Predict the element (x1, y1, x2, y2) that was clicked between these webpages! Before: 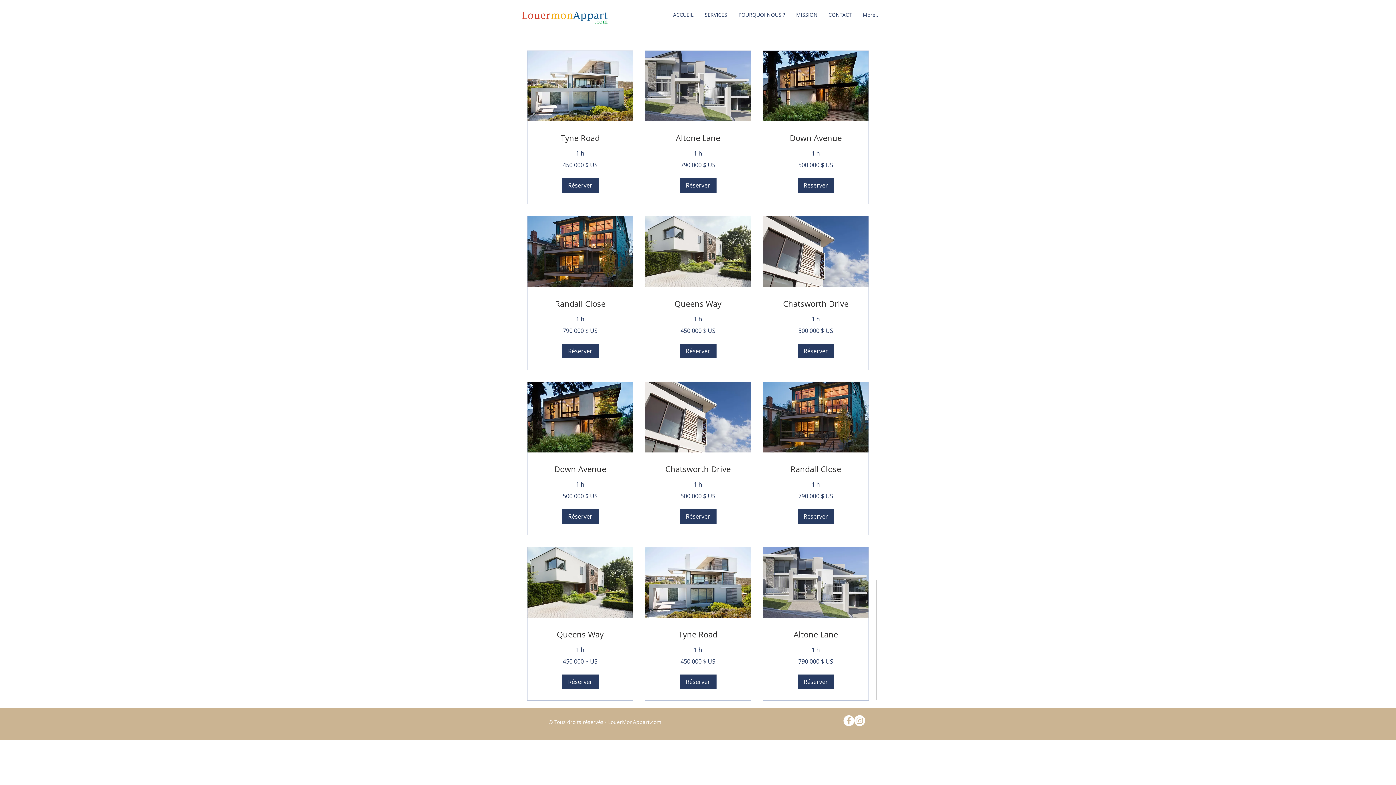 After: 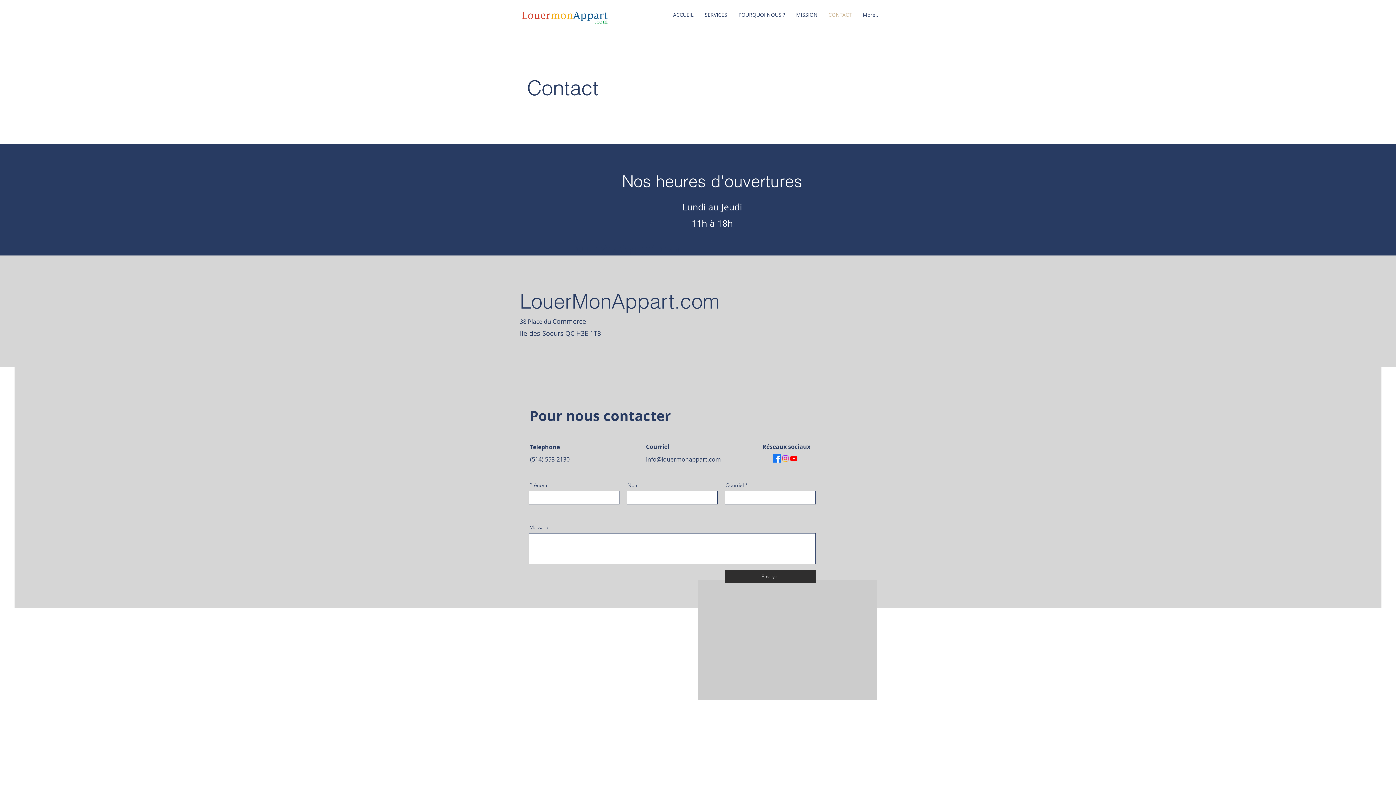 Action: label: CONTACT bbox: (823, 9, 857, 20)